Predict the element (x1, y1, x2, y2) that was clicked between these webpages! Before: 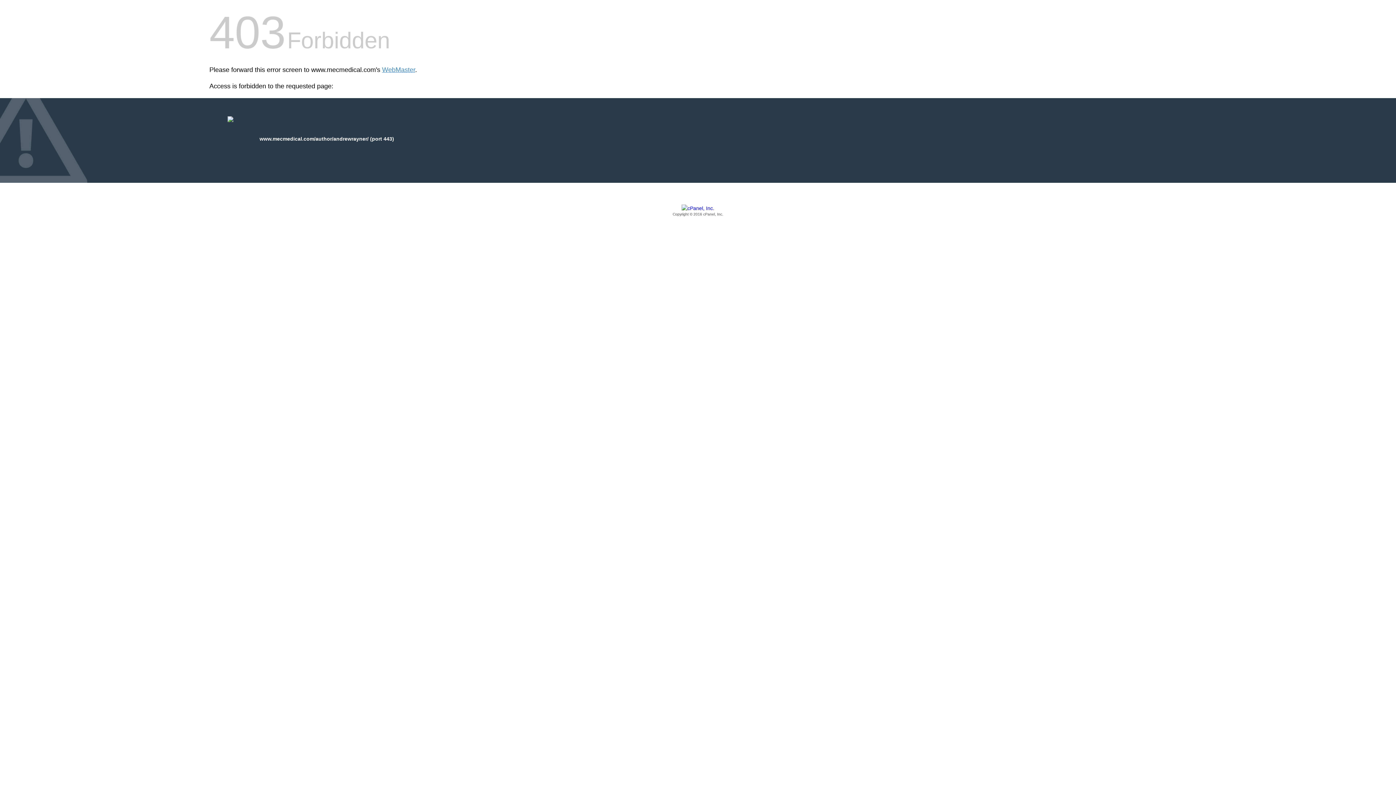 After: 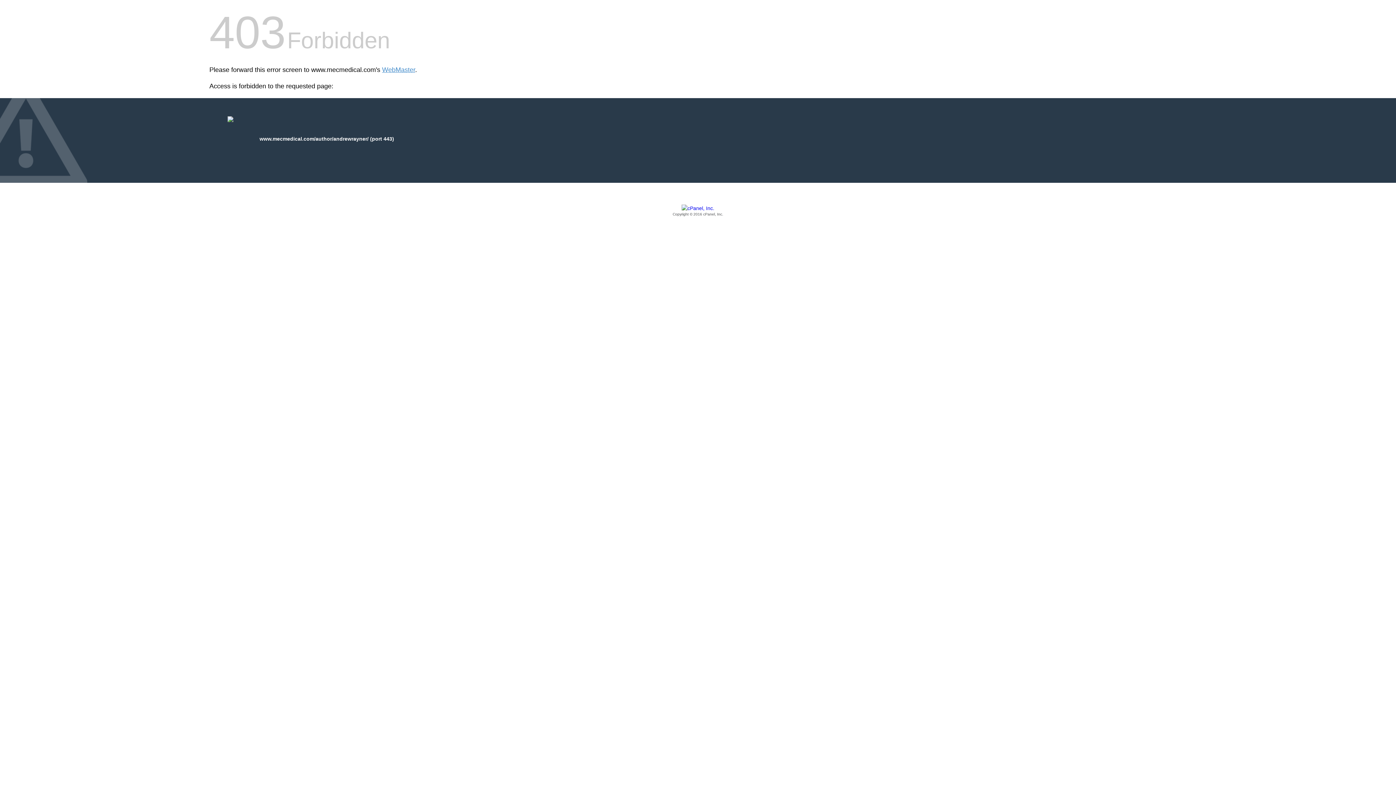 Action: bbox: (209, 205, 1186, 217) label: Copyright © 2016 cPanel, Inc.